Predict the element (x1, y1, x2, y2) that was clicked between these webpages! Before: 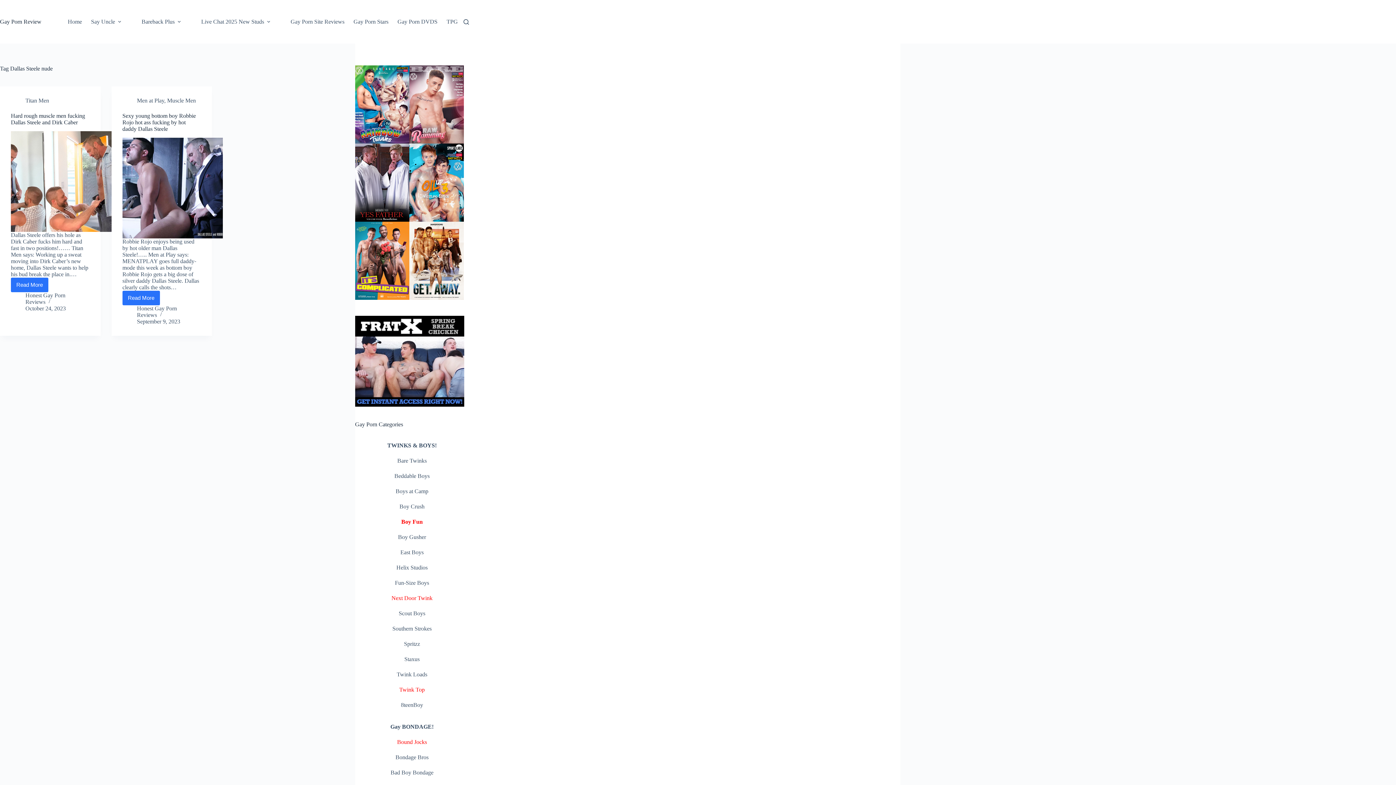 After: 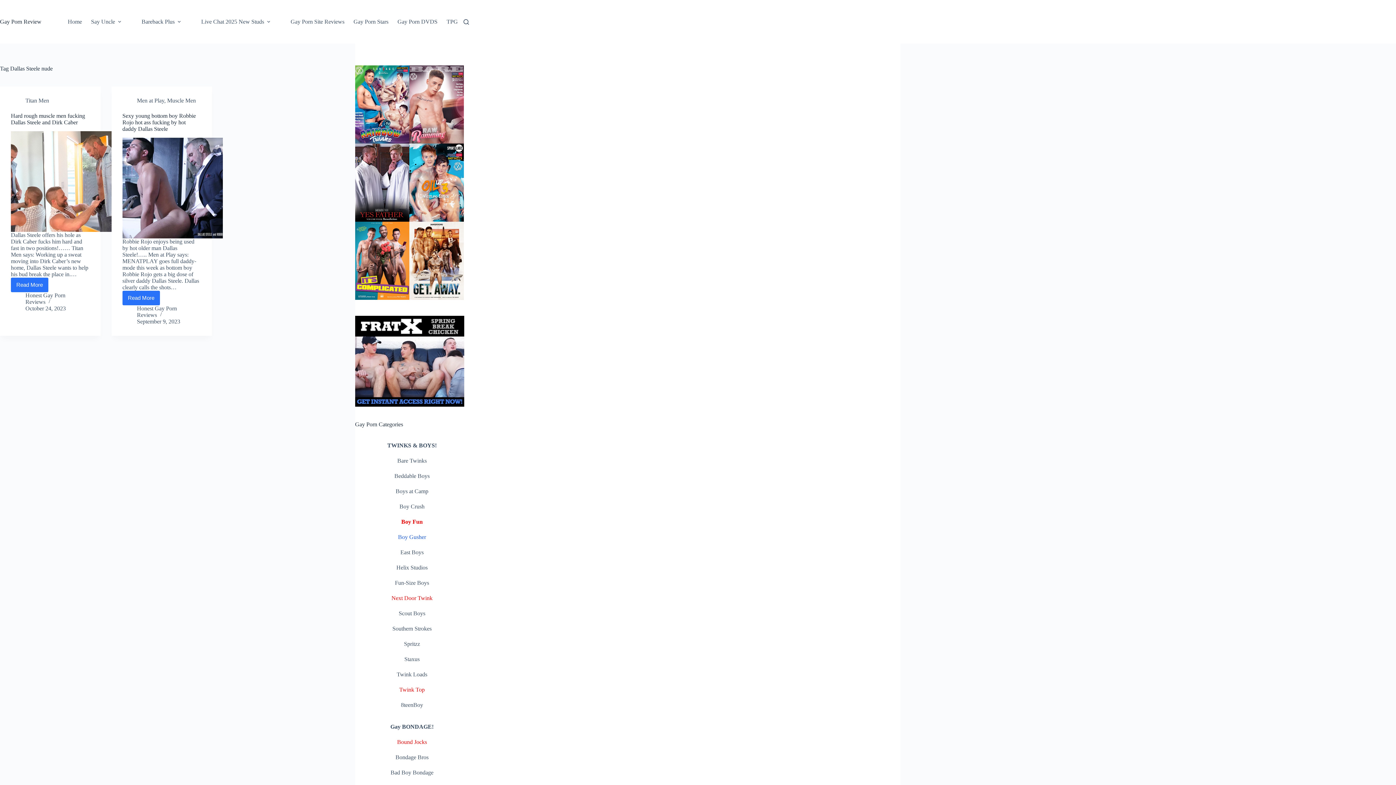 Action: bbox: (398, 534, 426, 540) label: Boy Gusher